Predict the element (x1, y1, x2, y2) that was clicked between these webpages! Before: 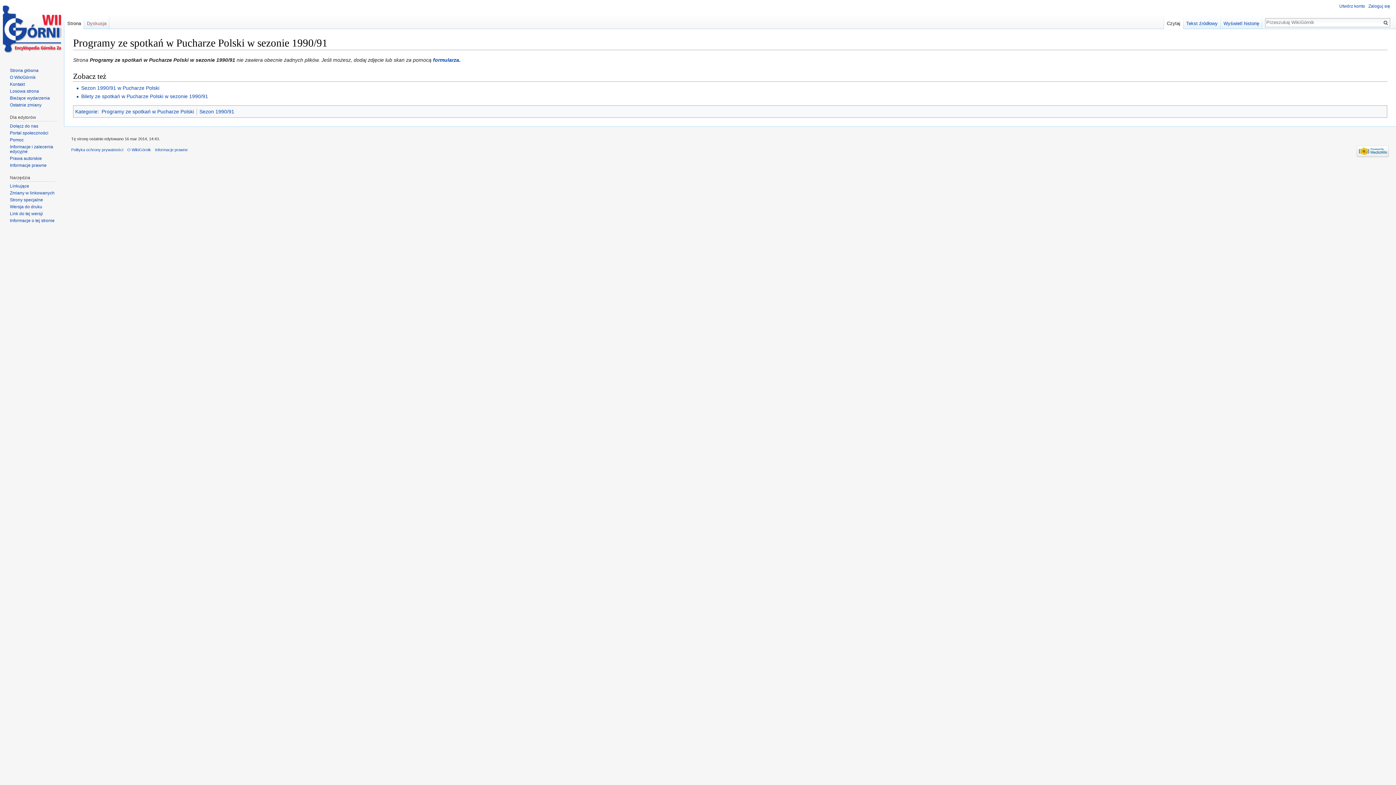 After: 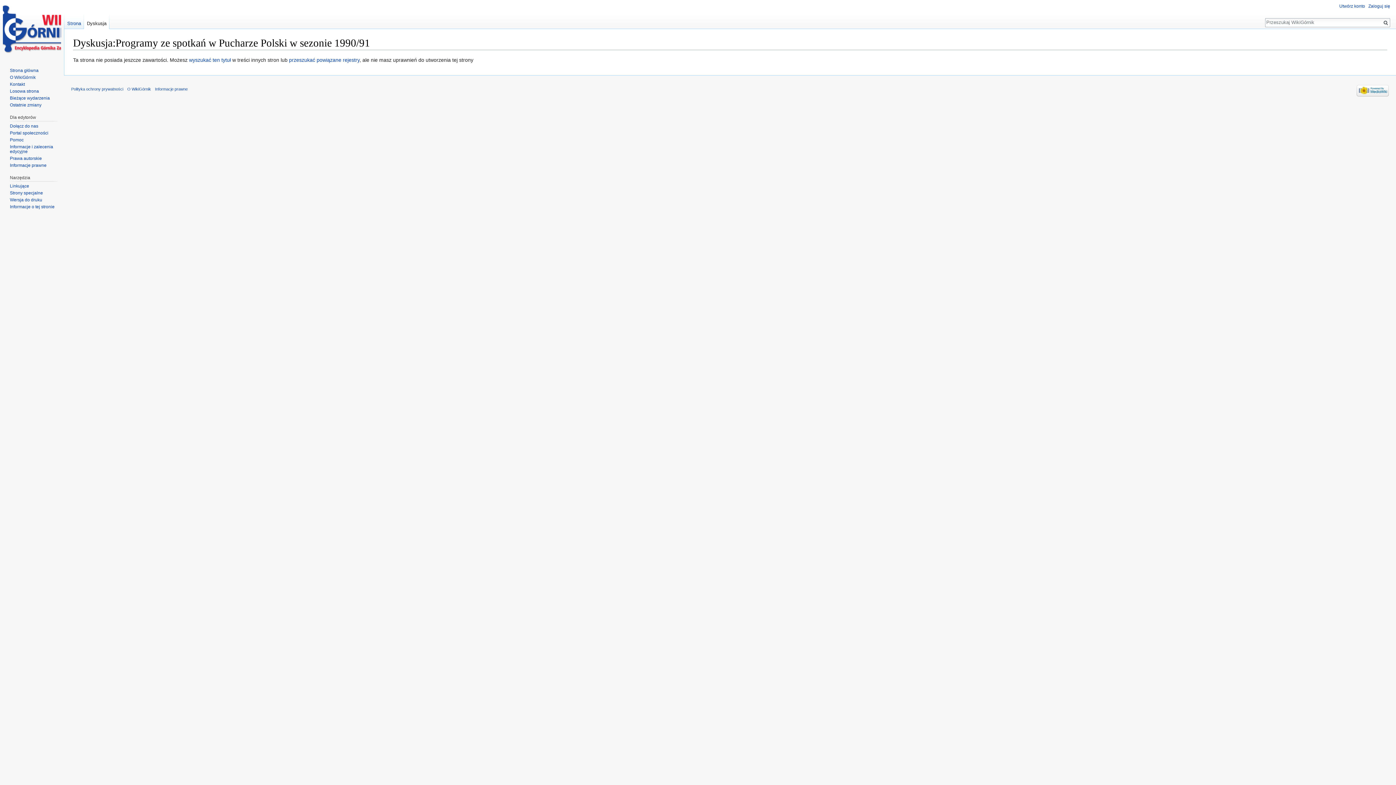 Action: label: Dyskusja bbox: (84, 14, 109, 29)